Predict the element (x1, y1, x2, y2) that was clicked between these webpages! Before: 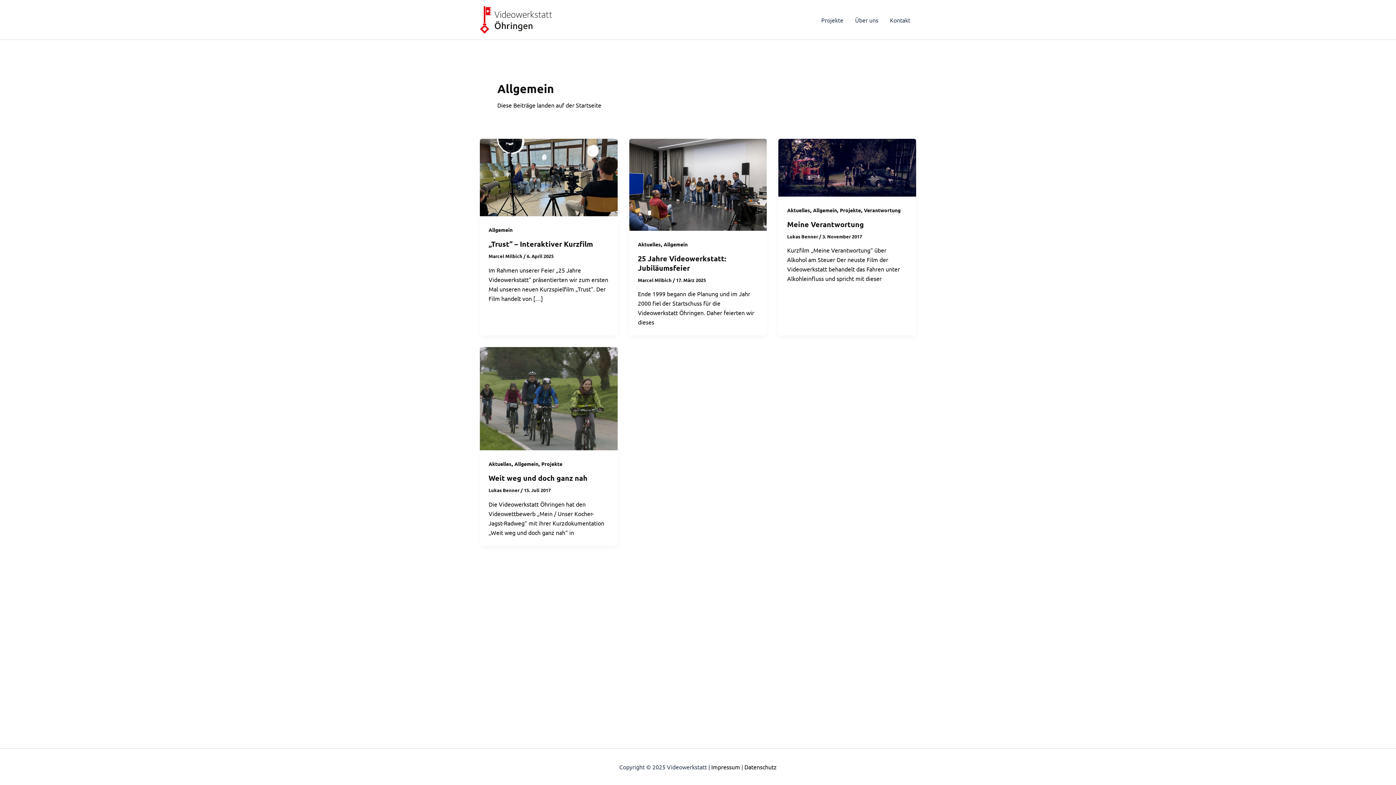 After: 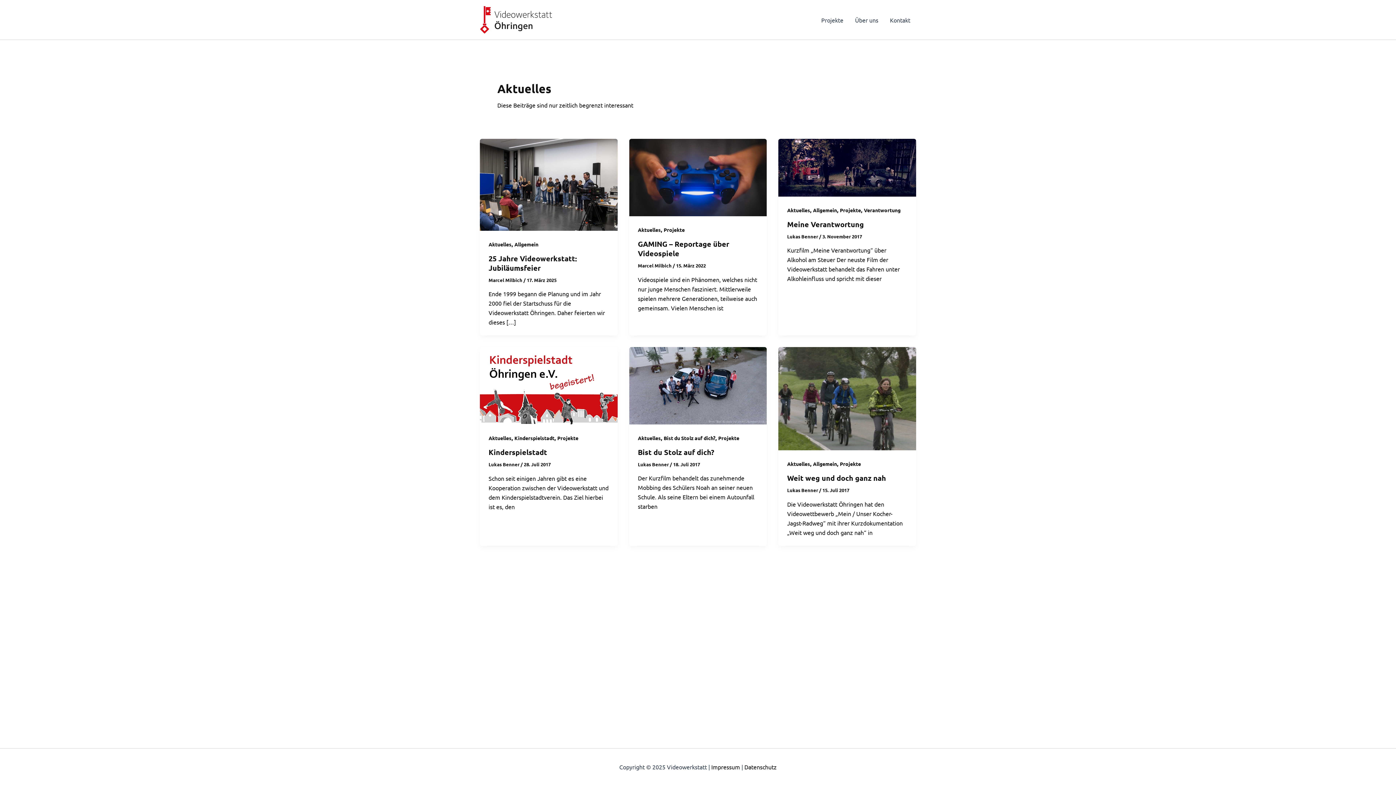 Action: label: Aktuelles bbox: (787, 206, 810, 213)